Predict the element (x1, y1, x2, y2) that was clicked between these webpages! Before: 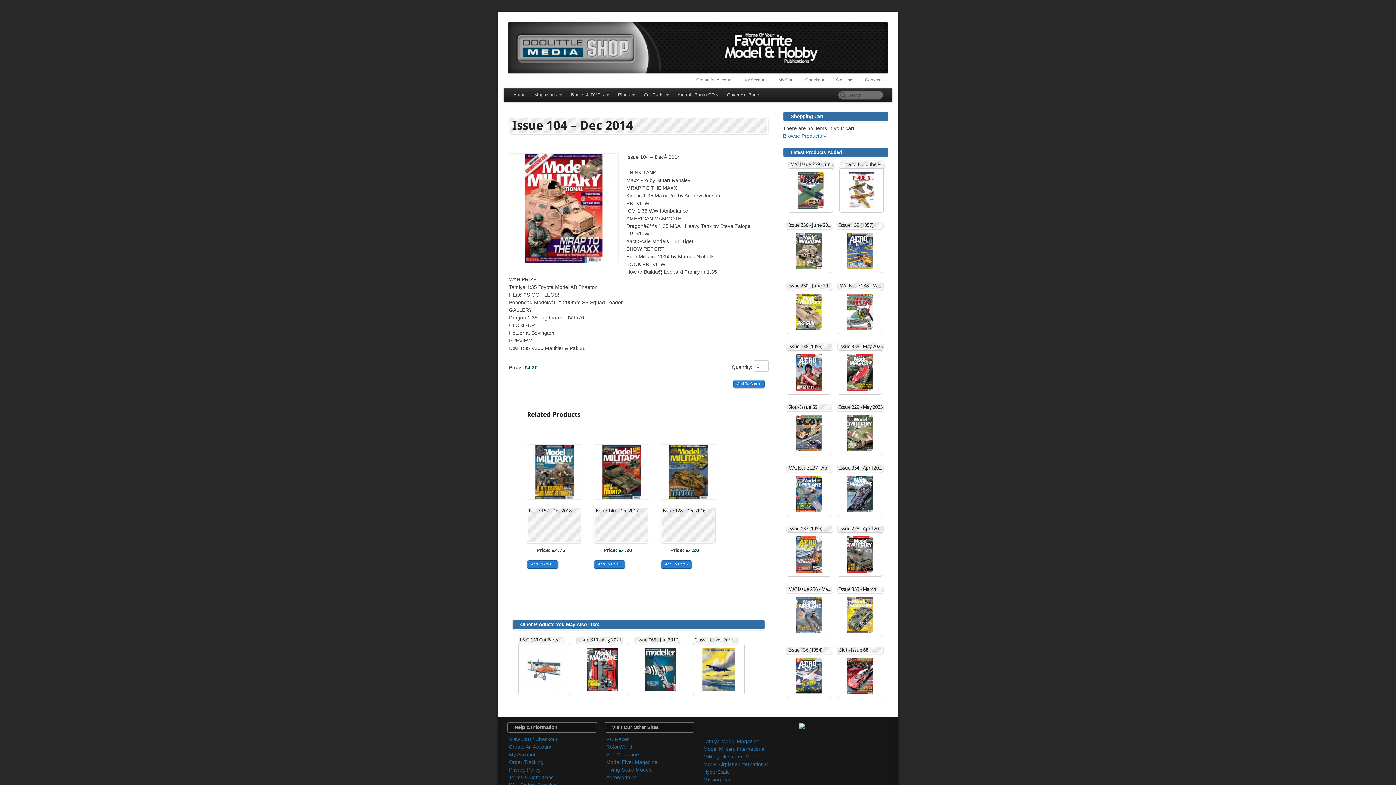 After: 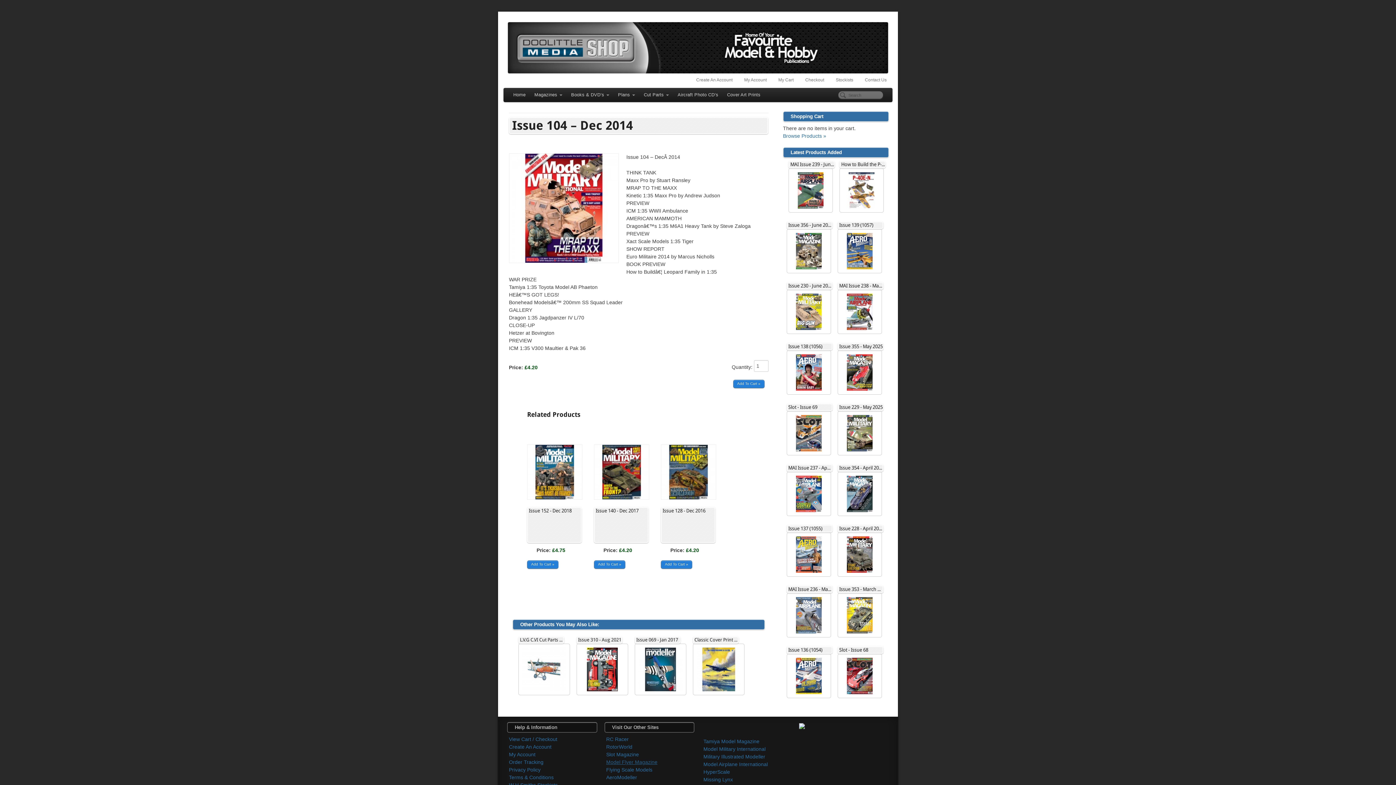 Action: bbox: (606, 759, 657, 765) label: Model Flyer Magazine